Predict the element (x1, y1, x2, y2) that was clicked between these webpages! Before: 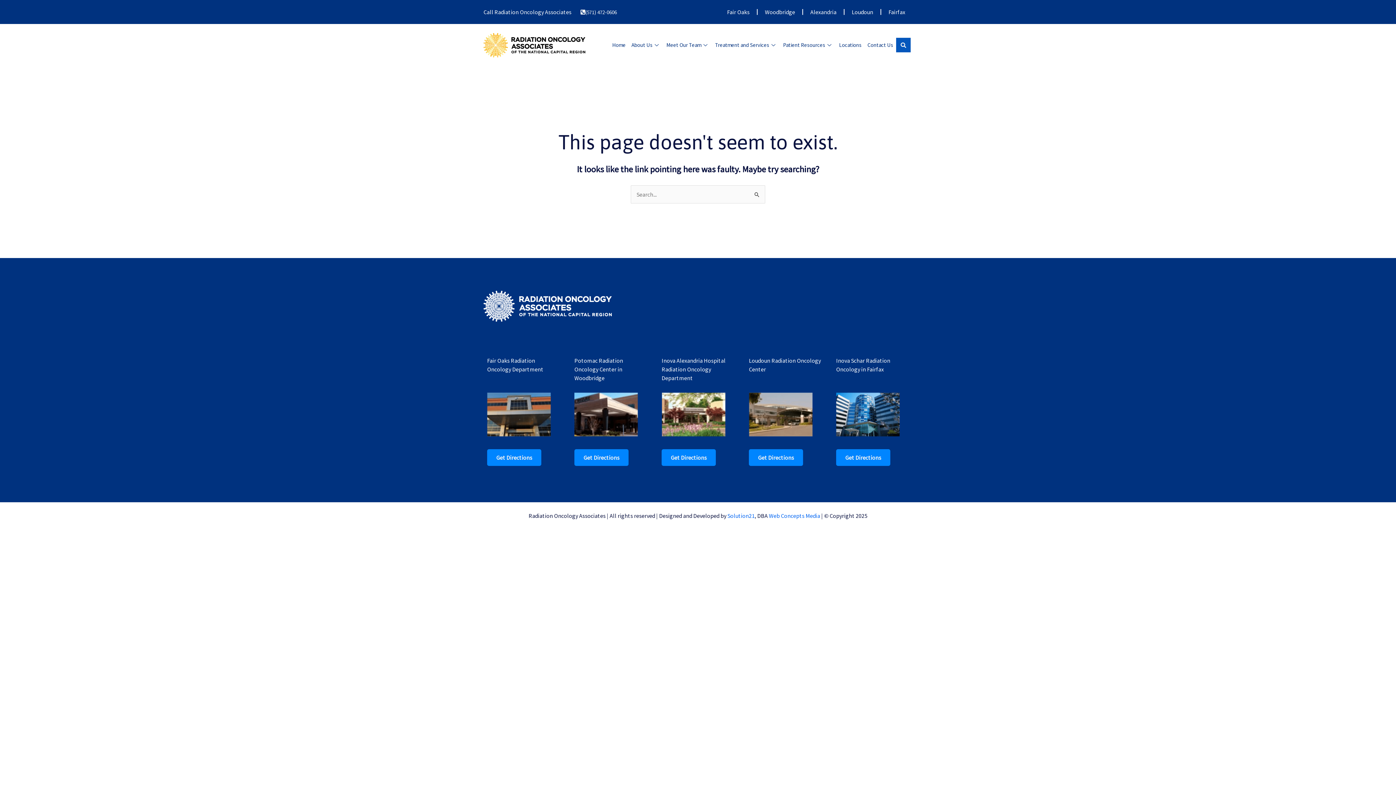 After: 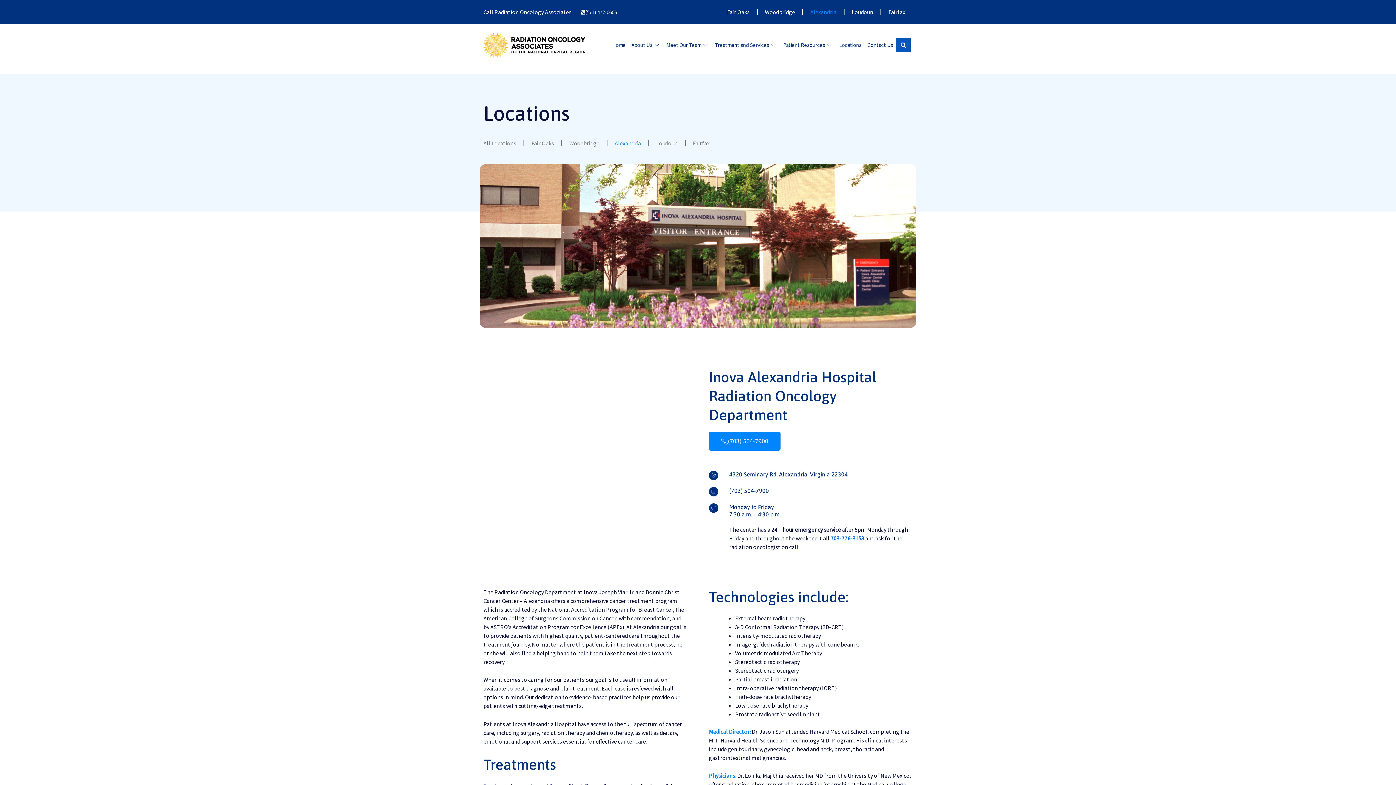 Action: bbox: (803, 3, 844, 20) label: Alexandria